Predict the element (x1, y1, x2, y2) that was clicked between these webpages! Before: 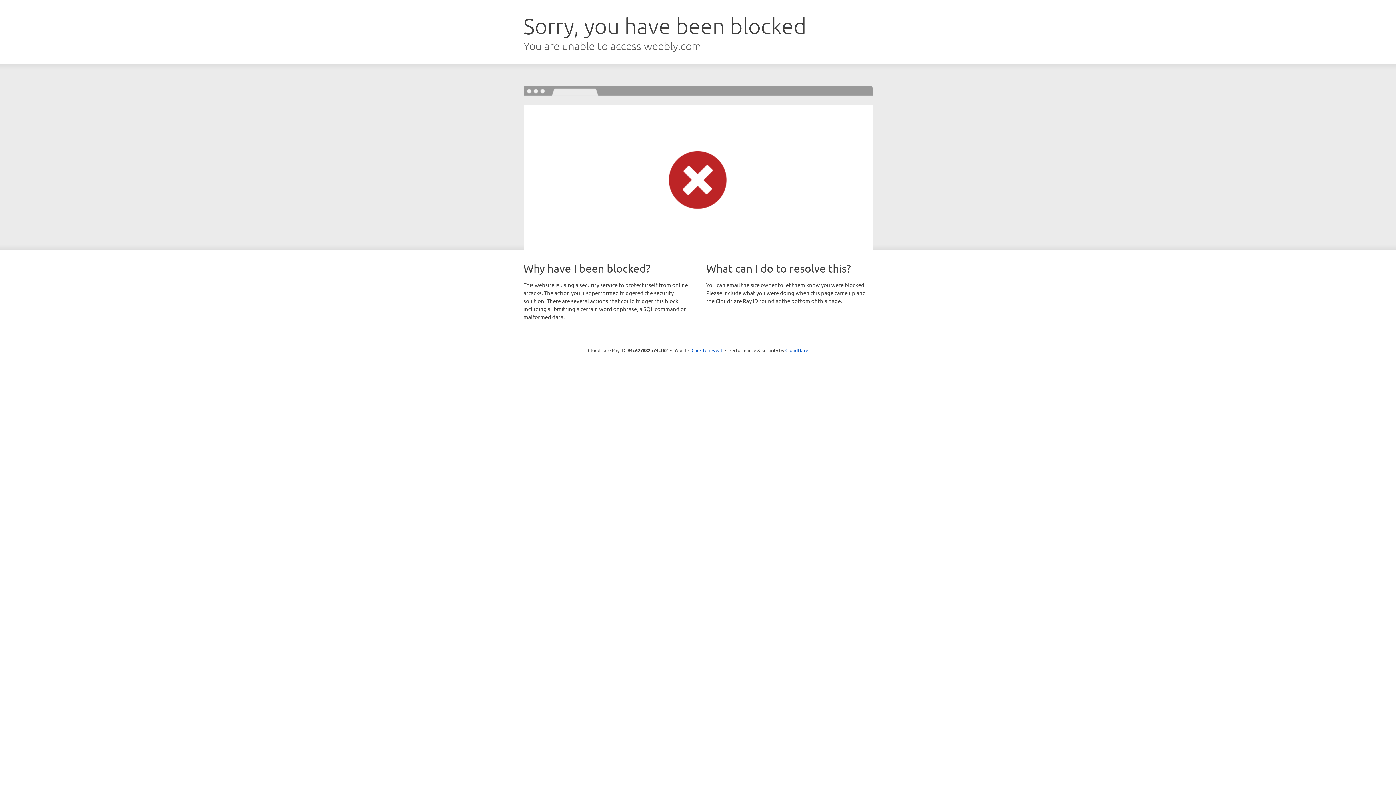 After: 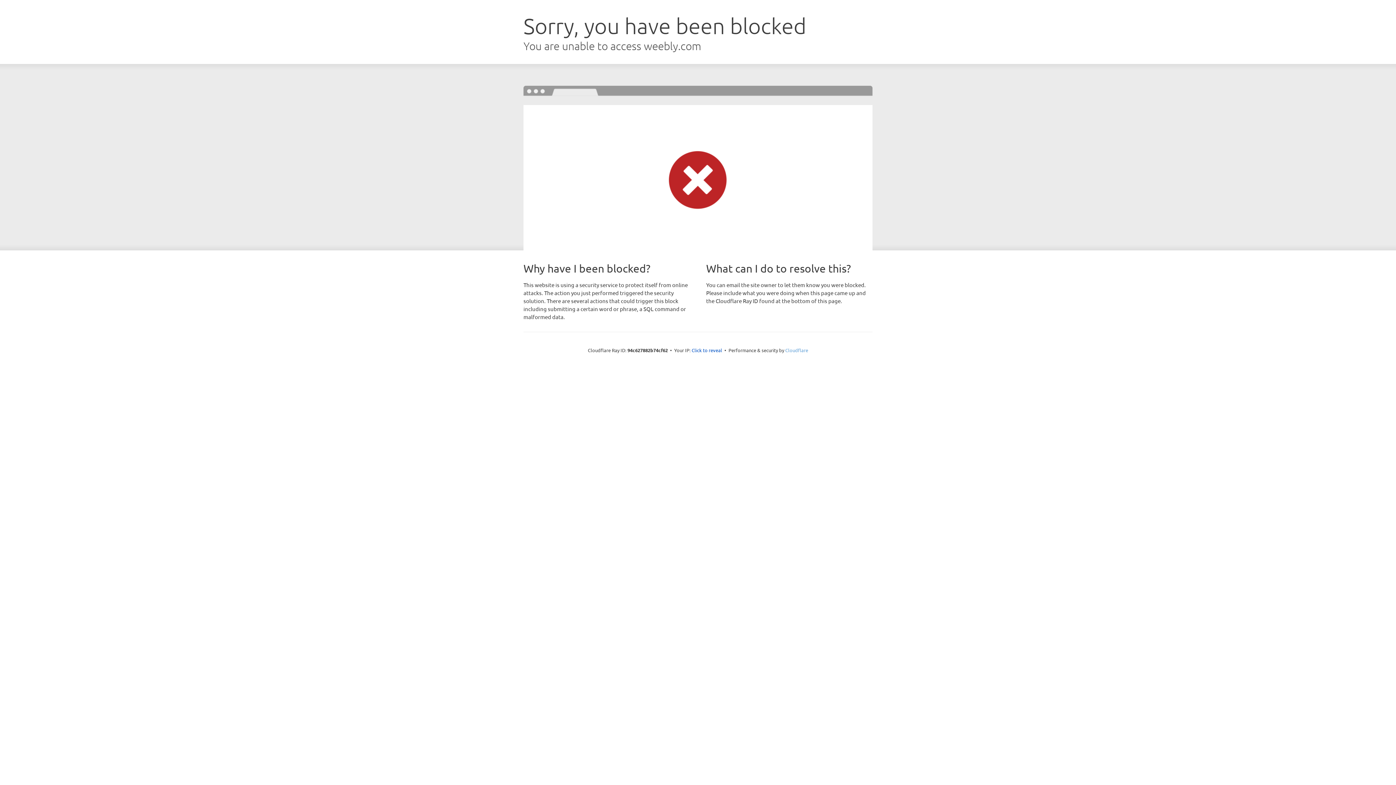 Action: bbox: (785, 347, 808, 353) label: Cloudflare